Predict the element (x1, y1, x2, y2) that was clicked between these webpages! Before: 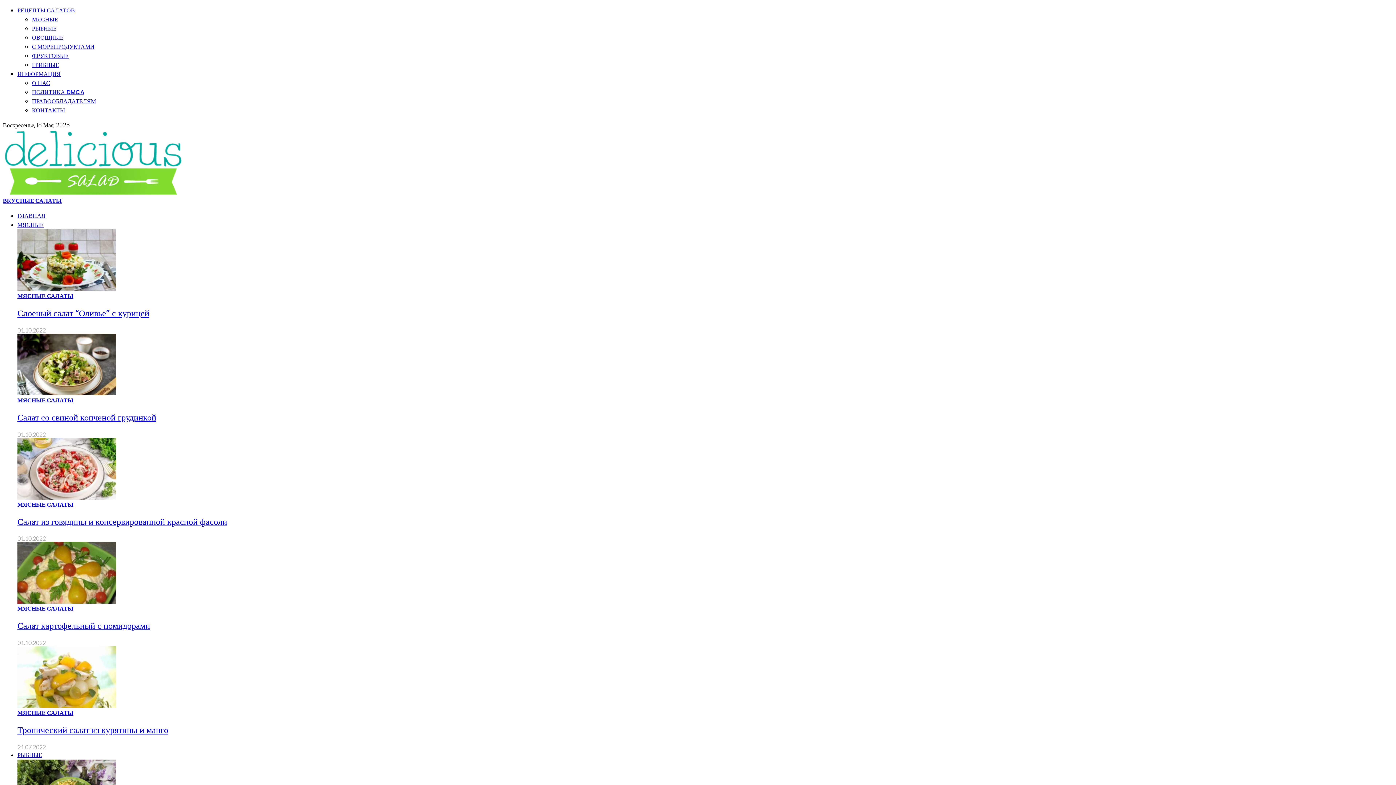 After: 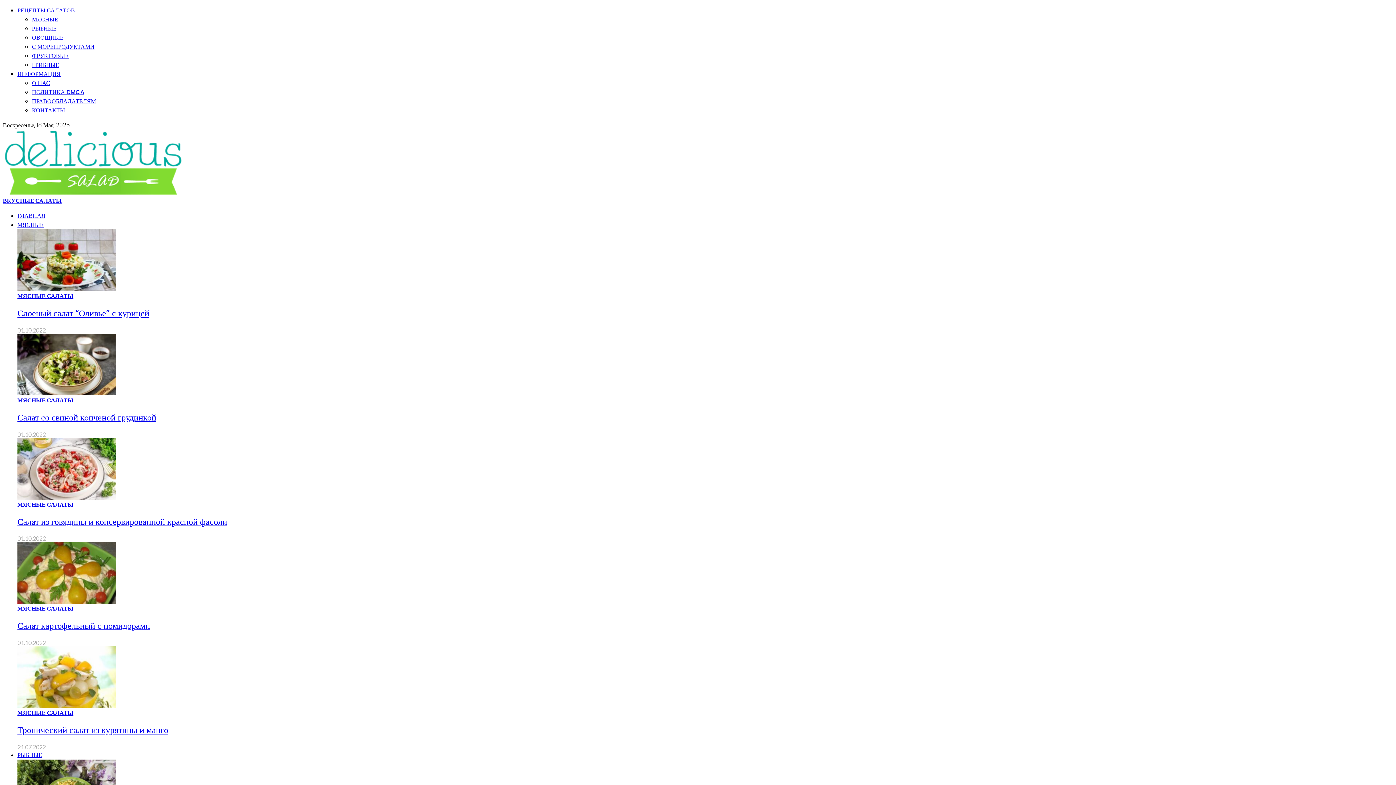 Action: label: Салат из говядины и консервированной красной фасоли bbox: (17, 515, 227, 527)